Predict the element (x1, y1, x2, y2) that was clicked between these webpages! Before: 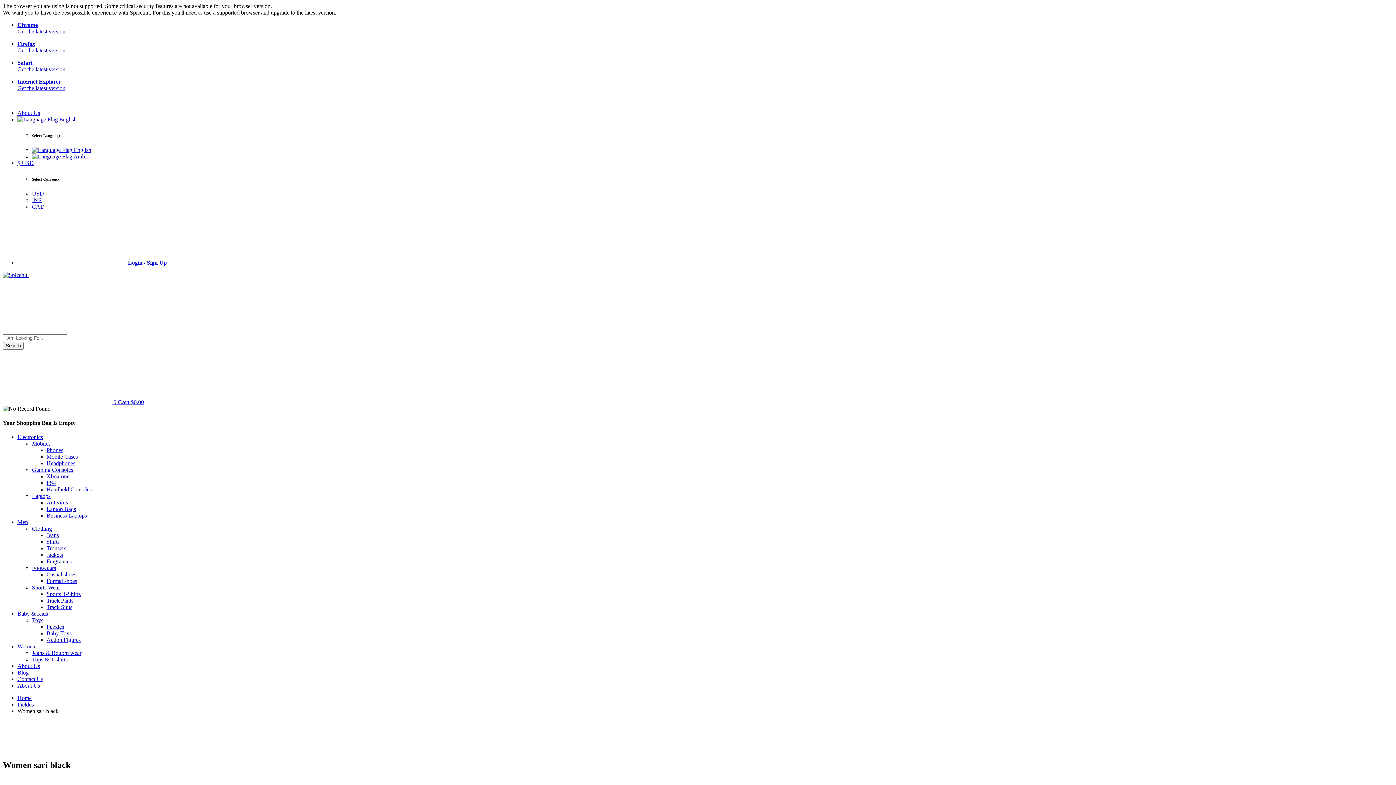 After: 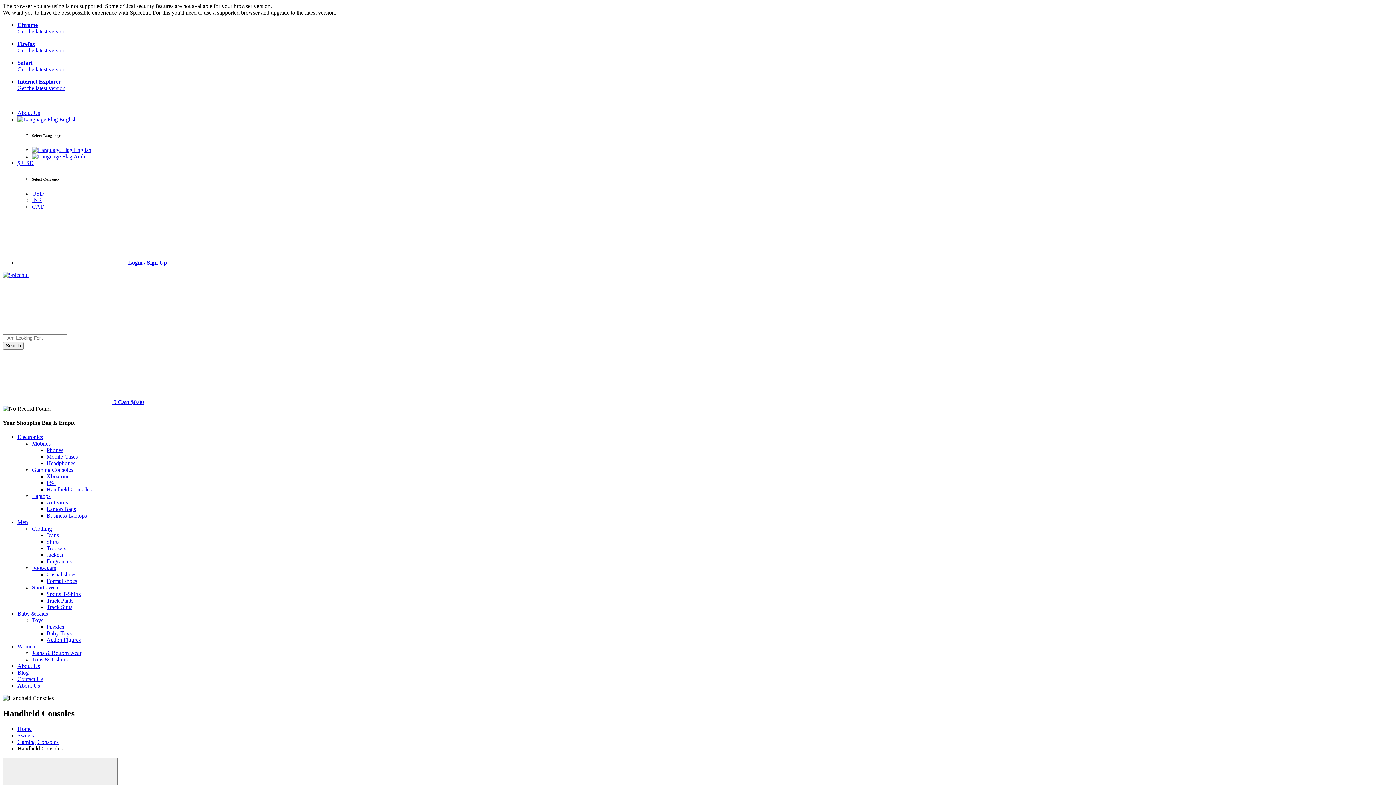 Action: bbox: (46, 486, 91, 492) label: Handheld Consoles